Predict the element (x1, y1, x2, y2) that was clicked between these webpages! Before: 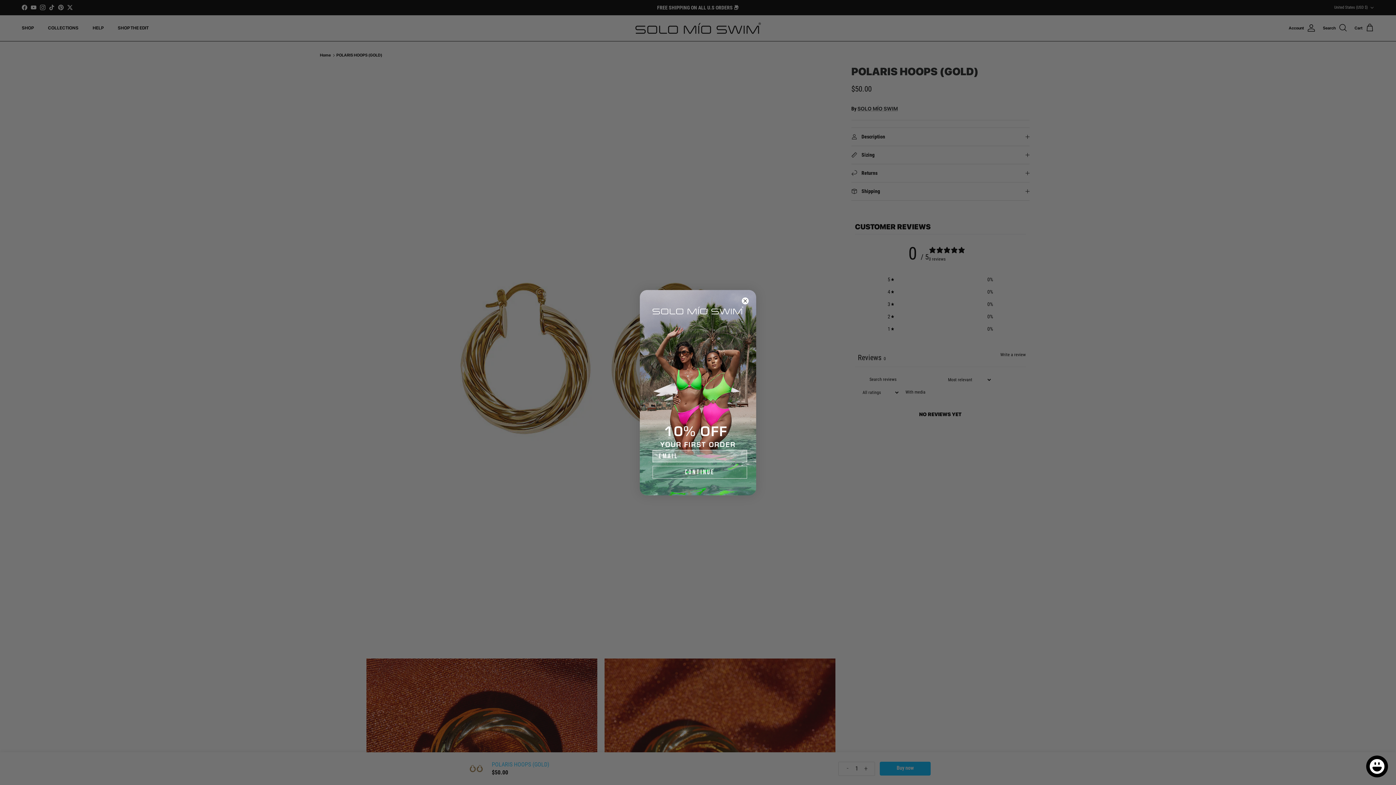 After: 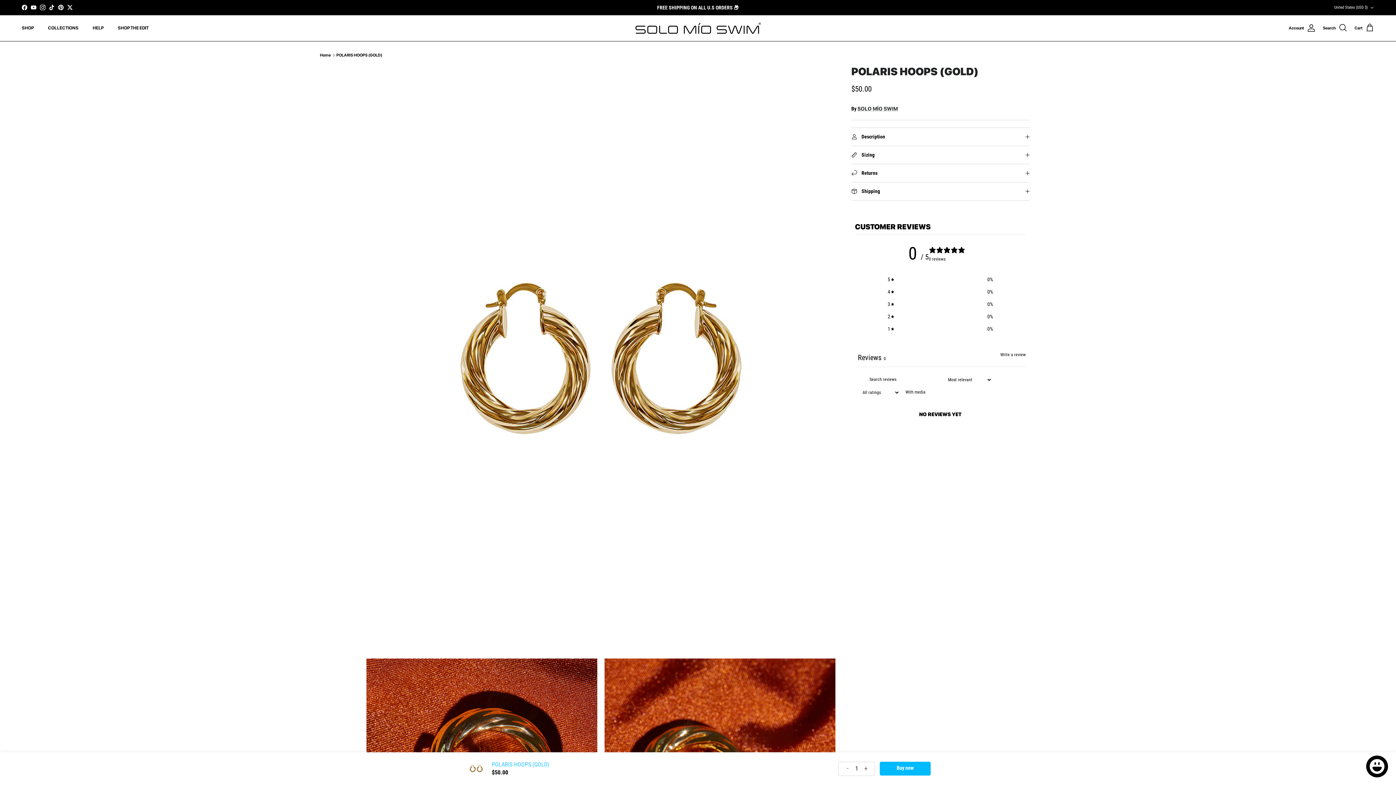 Action: label: Close dialog bbox: (741, 297, 749, 304)